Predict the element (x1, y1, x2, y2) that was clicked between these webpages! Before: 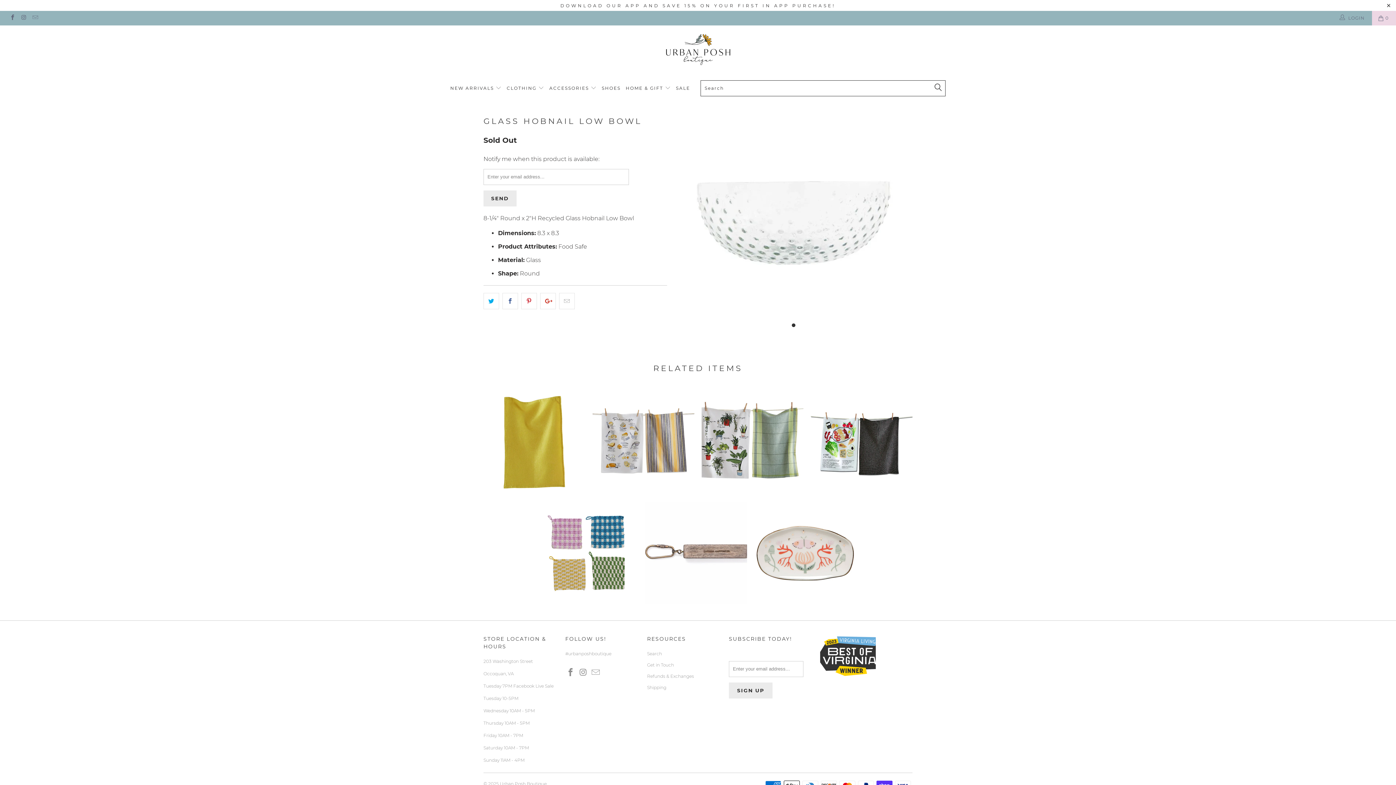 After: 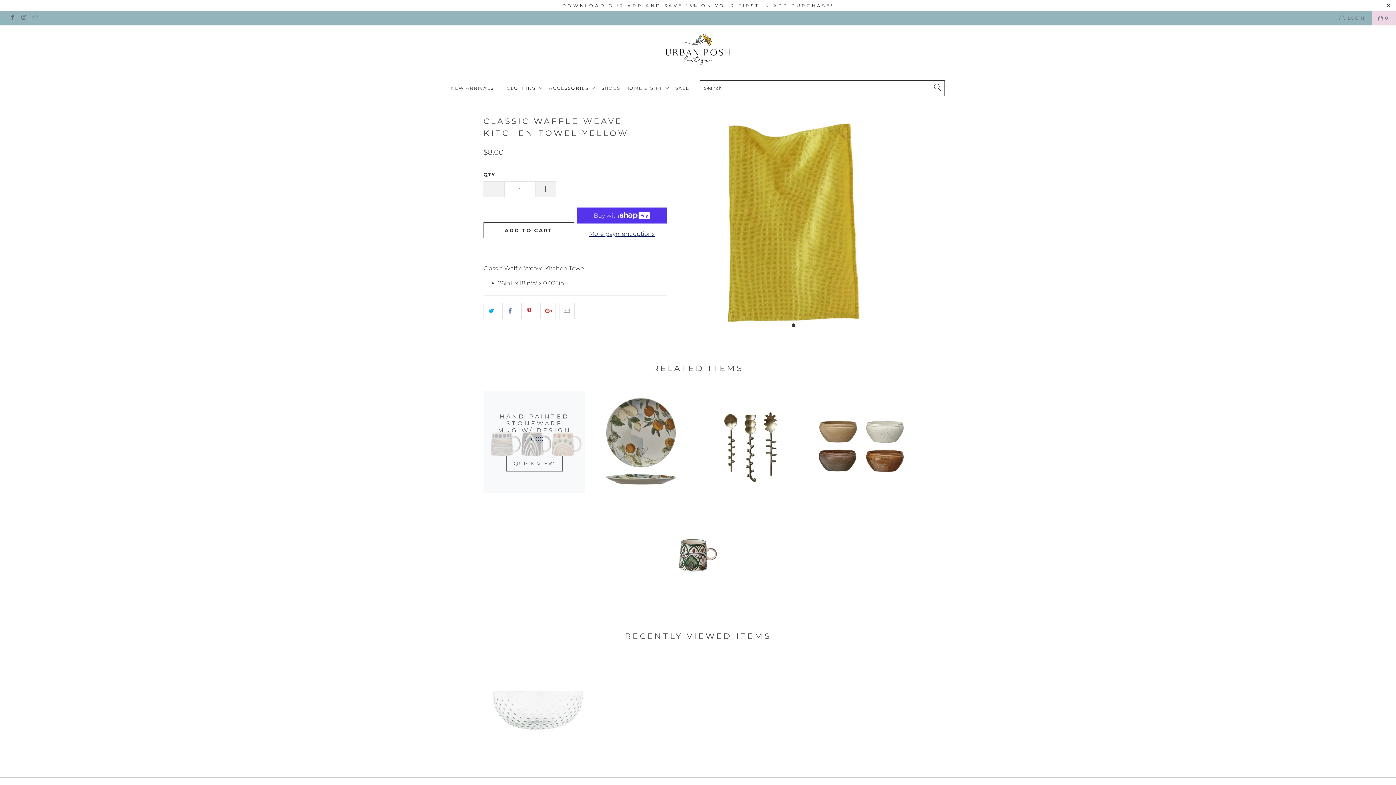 Action: bbox: (483, 391, 585, 493) label: Classic Waffle Weave Kitchen Towel-Yellow